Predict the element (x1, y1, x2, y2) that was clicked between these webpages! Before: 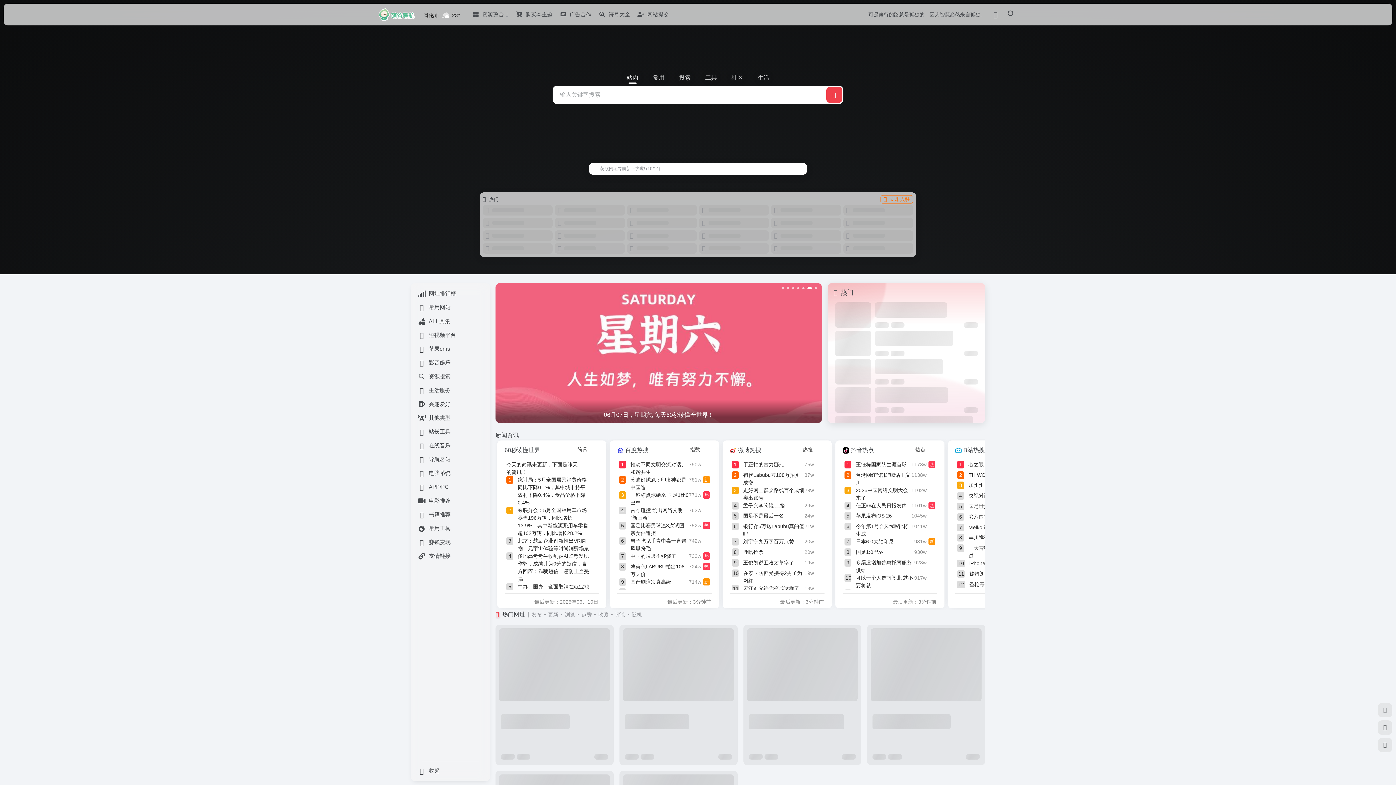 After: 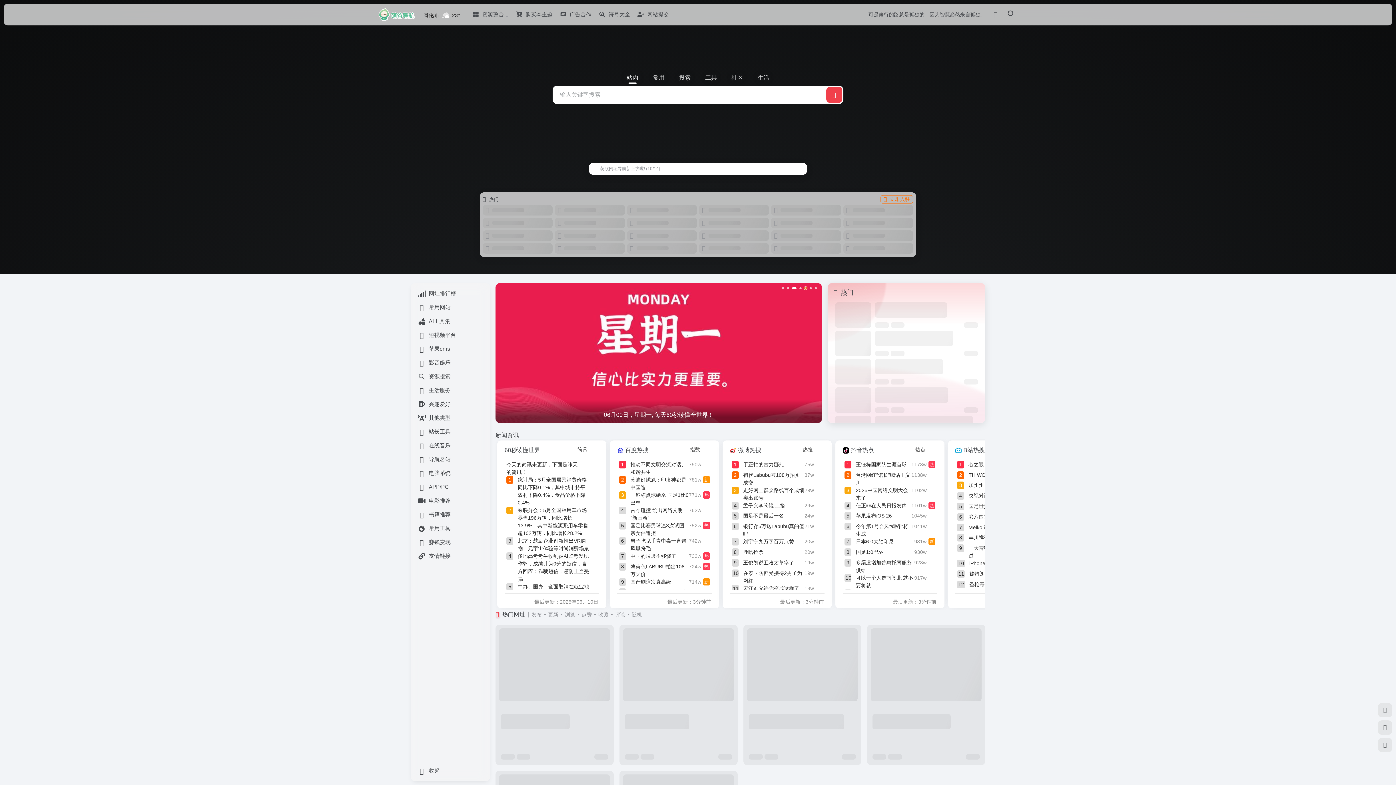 Action: bbox: (804, 287, 806, 289) label: Go to slide 5